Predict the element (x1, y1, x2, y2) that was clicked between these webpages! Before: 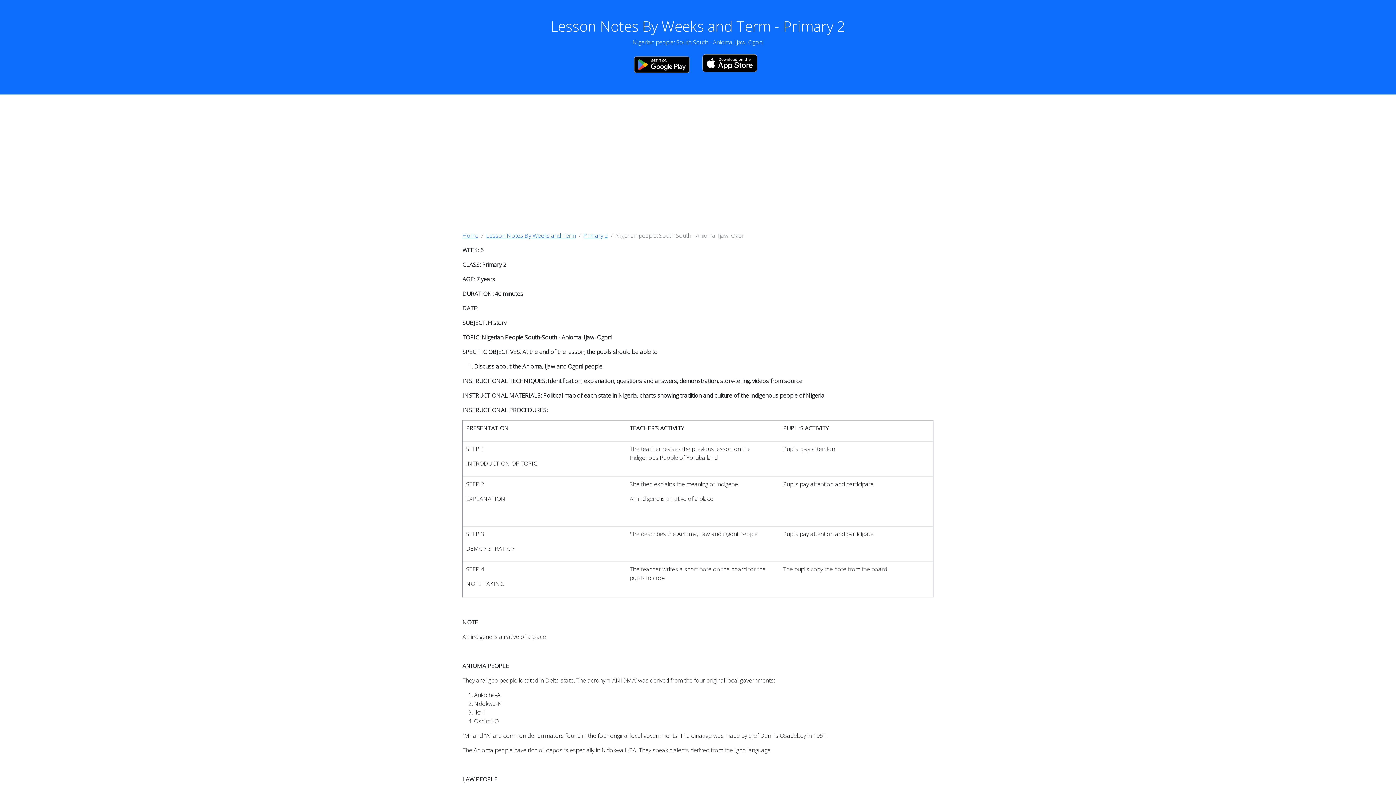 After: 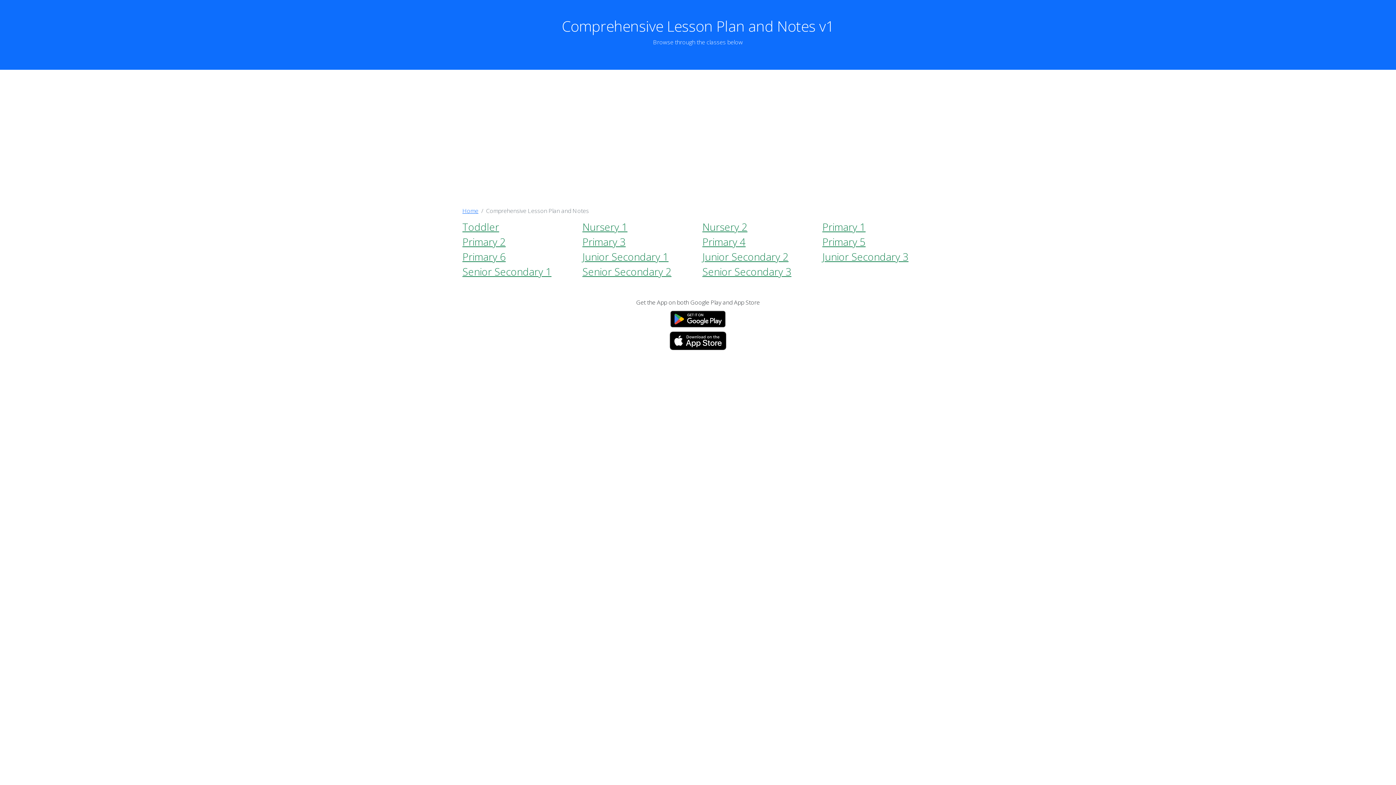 Action: label: Lesson Notes By Weeks and Term bbox: (486, 231, 576, 239)